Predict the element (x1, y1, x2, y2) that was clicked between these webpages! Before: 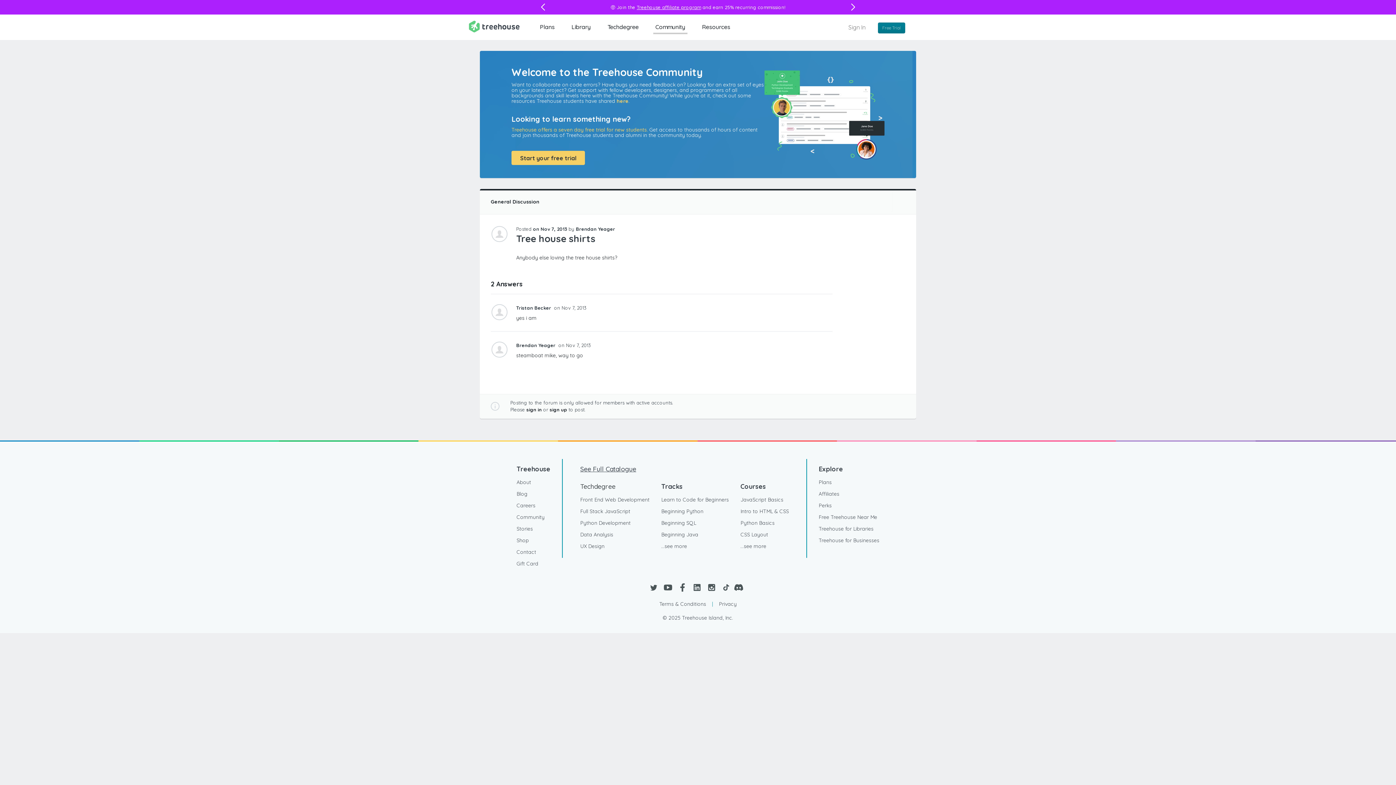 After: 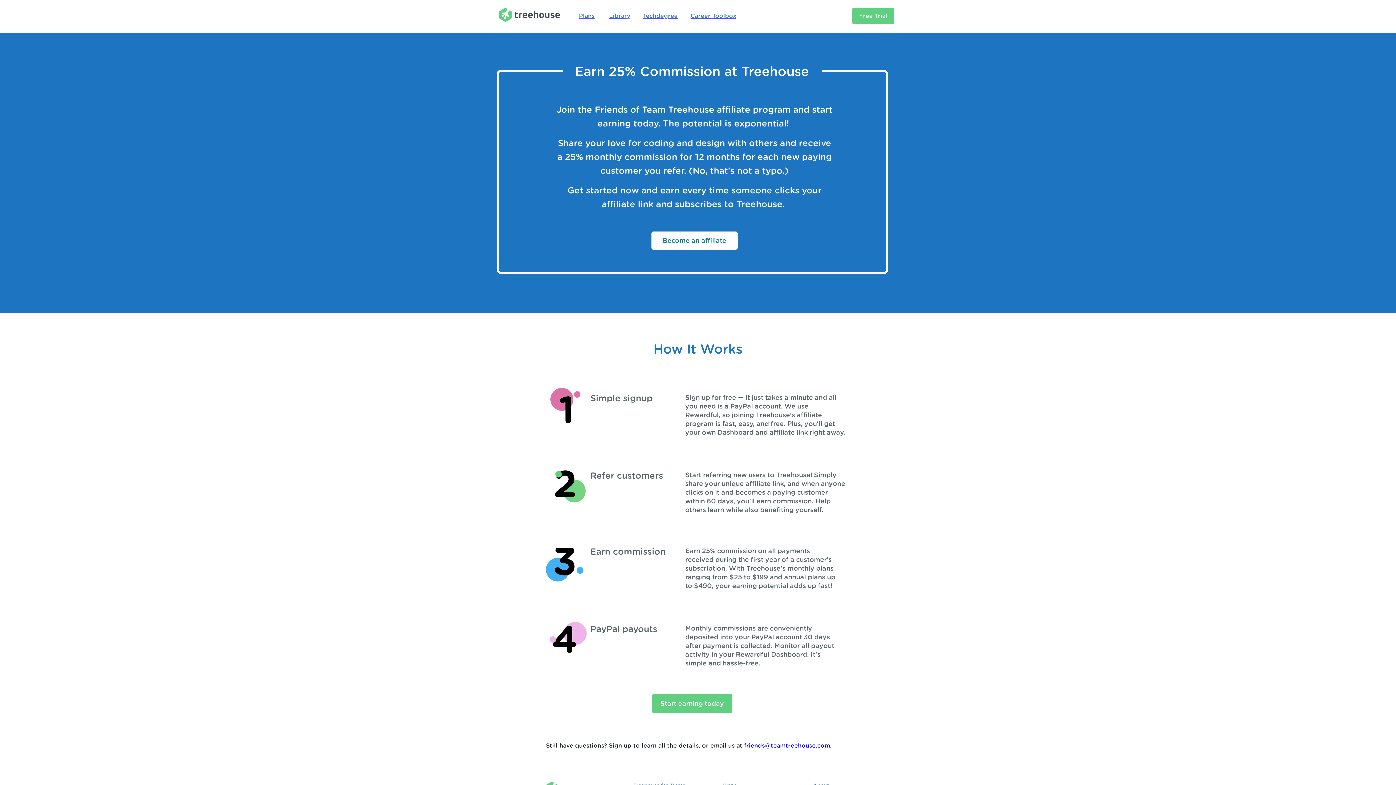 Action: bbox: (818, 488, 839, 500) label: Affiliates